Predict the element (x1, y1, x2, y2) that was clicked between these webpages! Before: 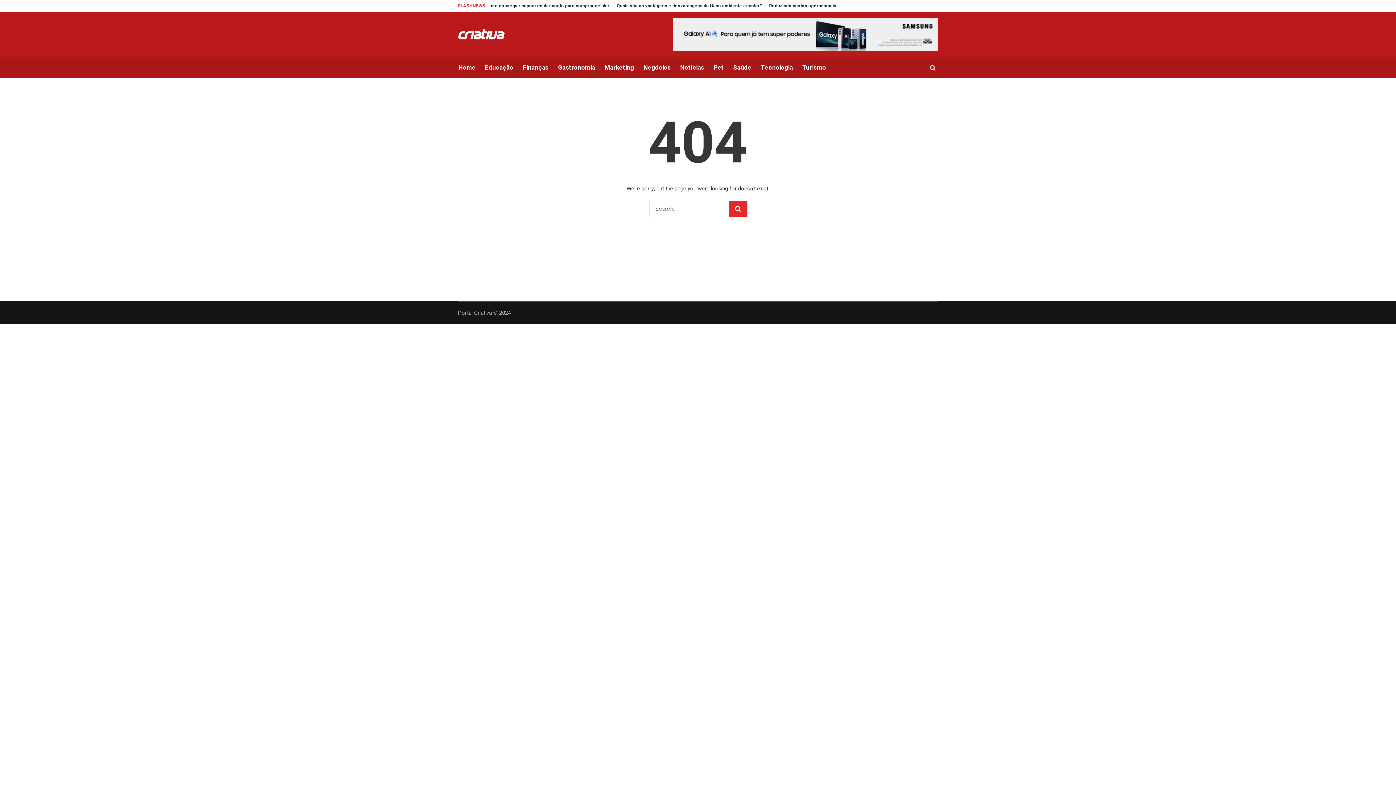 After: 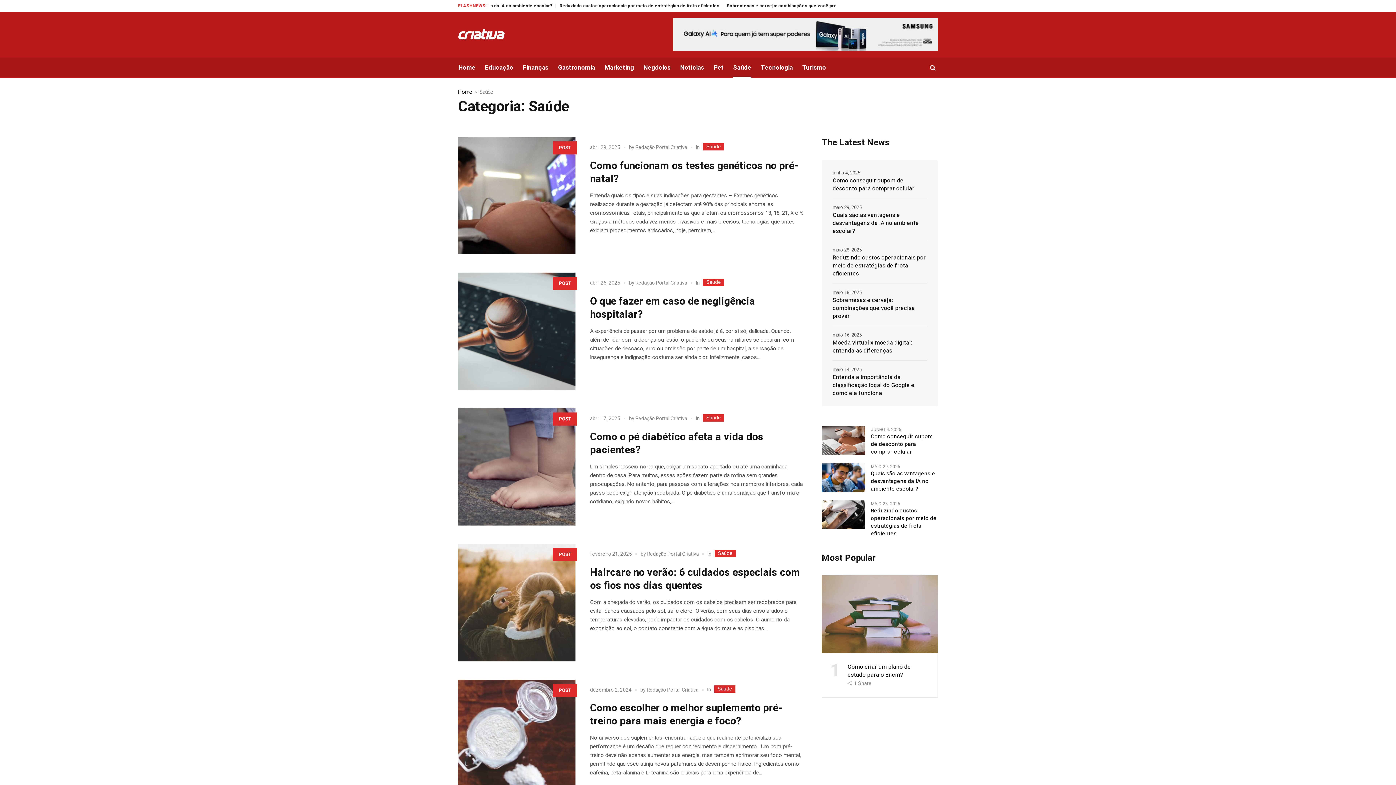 Action: bbox: (728, 57, 756, 77) label: Saúde